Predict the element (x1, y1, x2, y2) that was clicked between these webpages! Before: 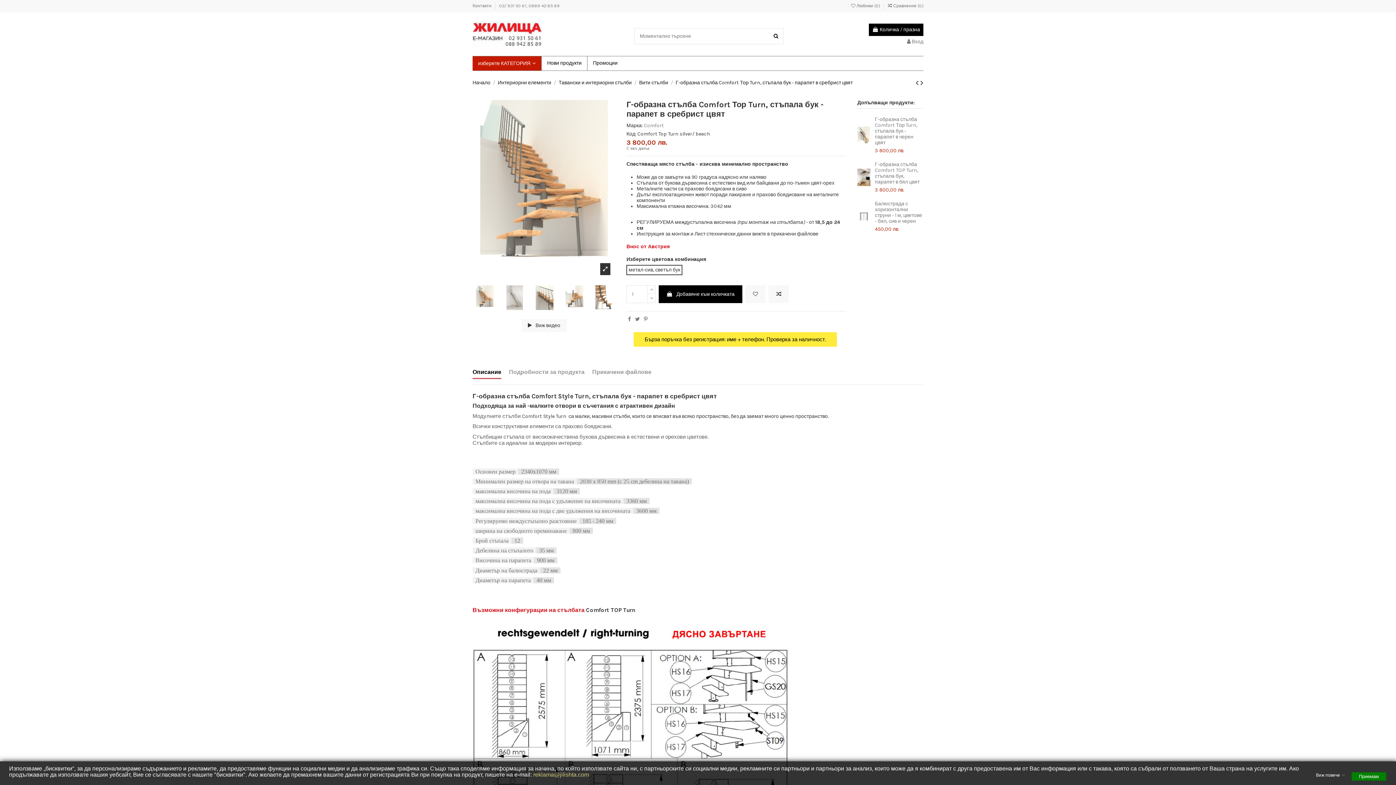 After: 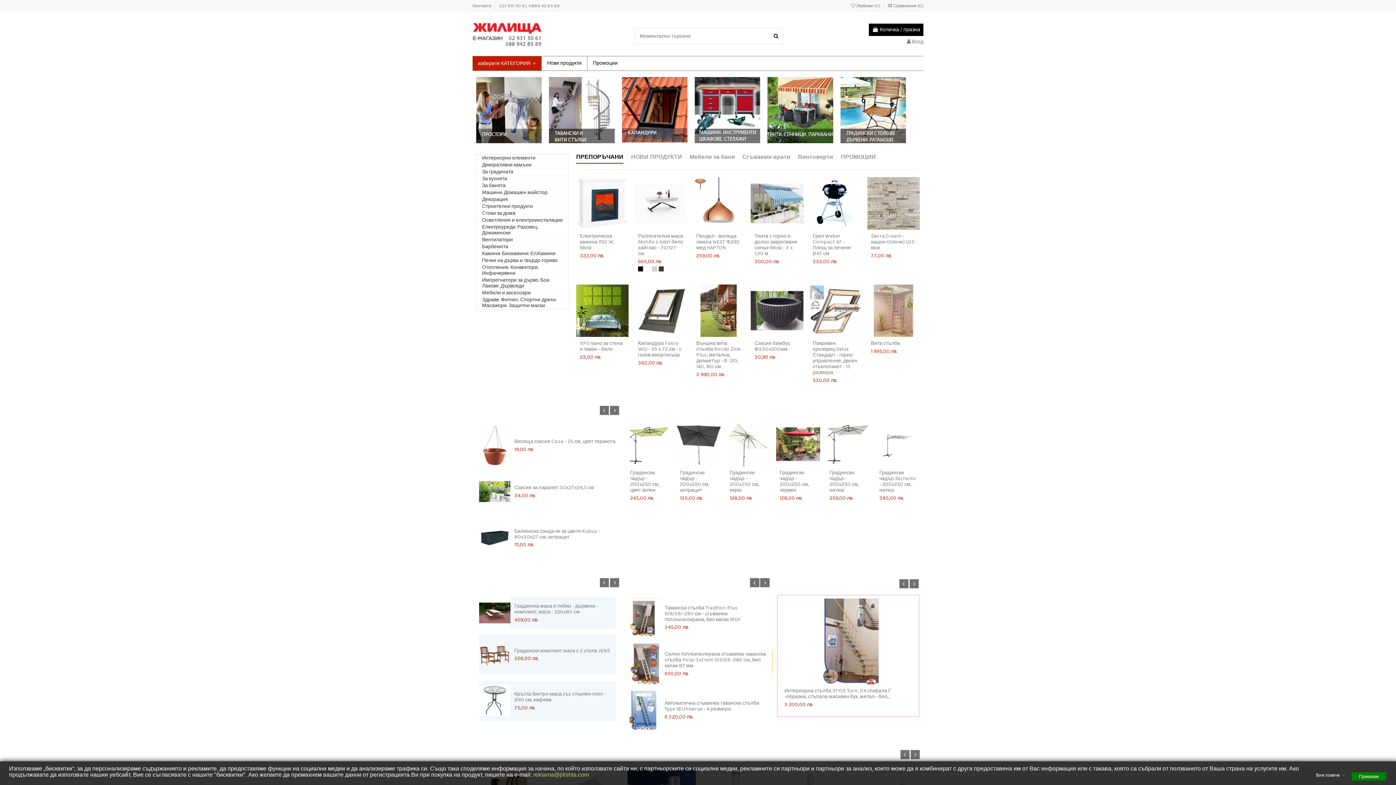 Action: bbox: (472, 30, 549, 36)